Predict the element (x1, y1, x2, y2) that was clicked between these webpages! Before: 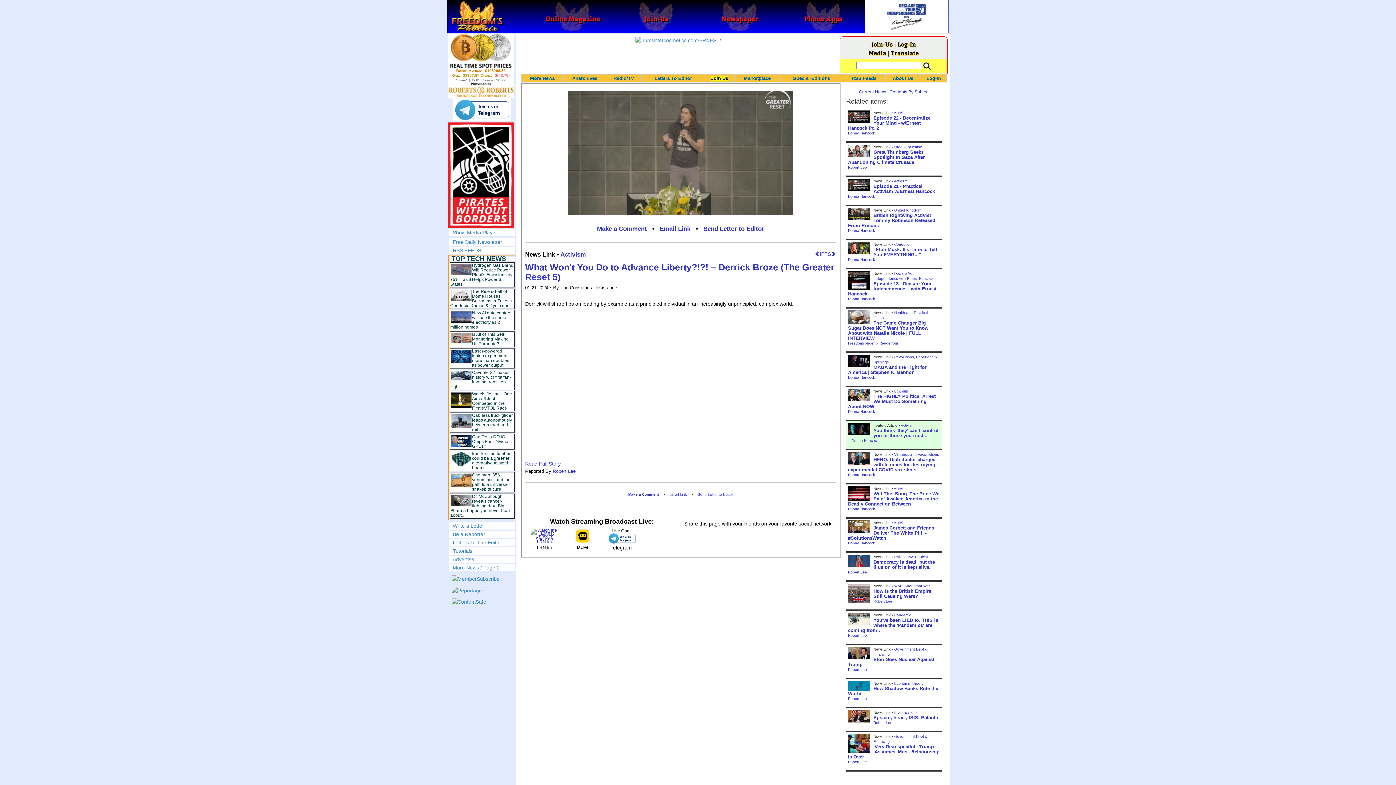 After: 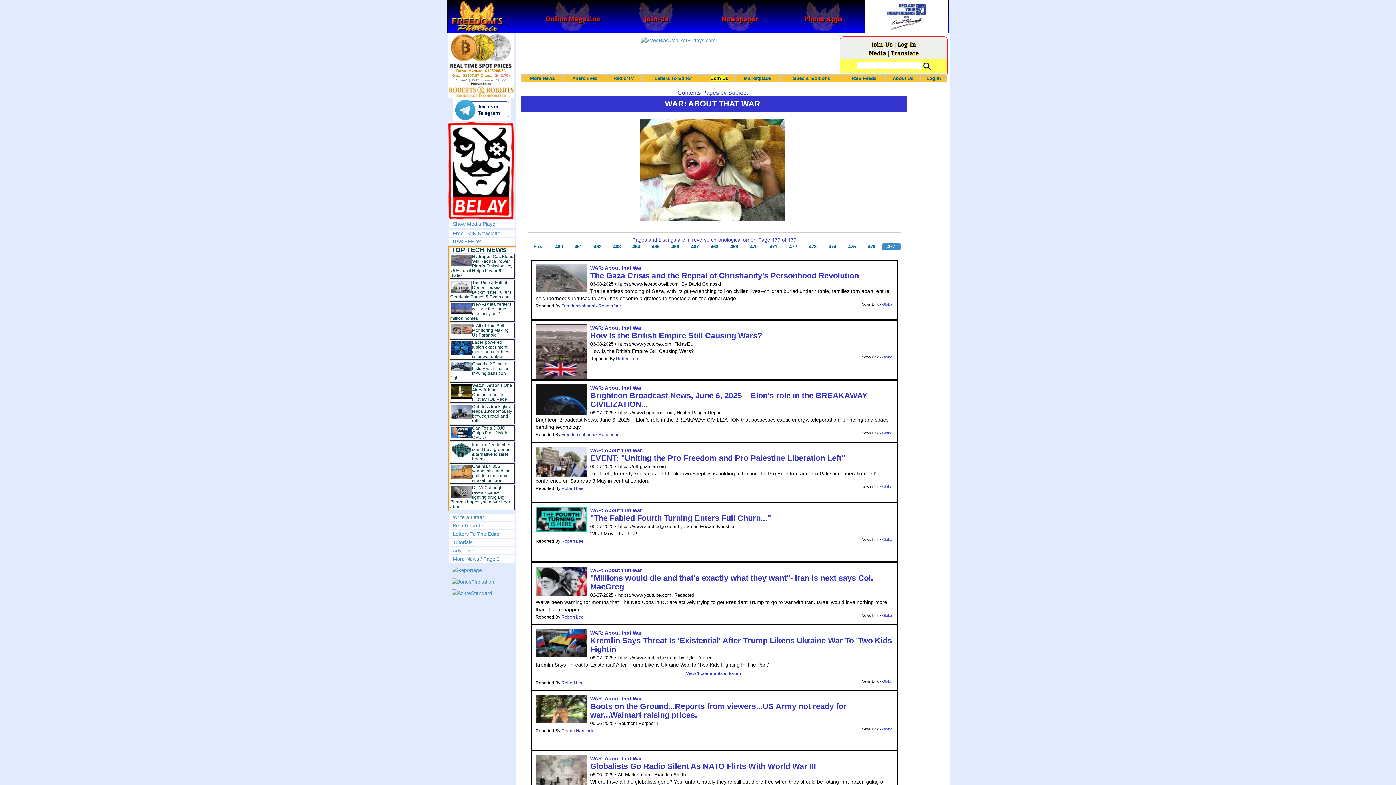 Action: label: WAR: About that War bbox: (894, 584, 930, 588)